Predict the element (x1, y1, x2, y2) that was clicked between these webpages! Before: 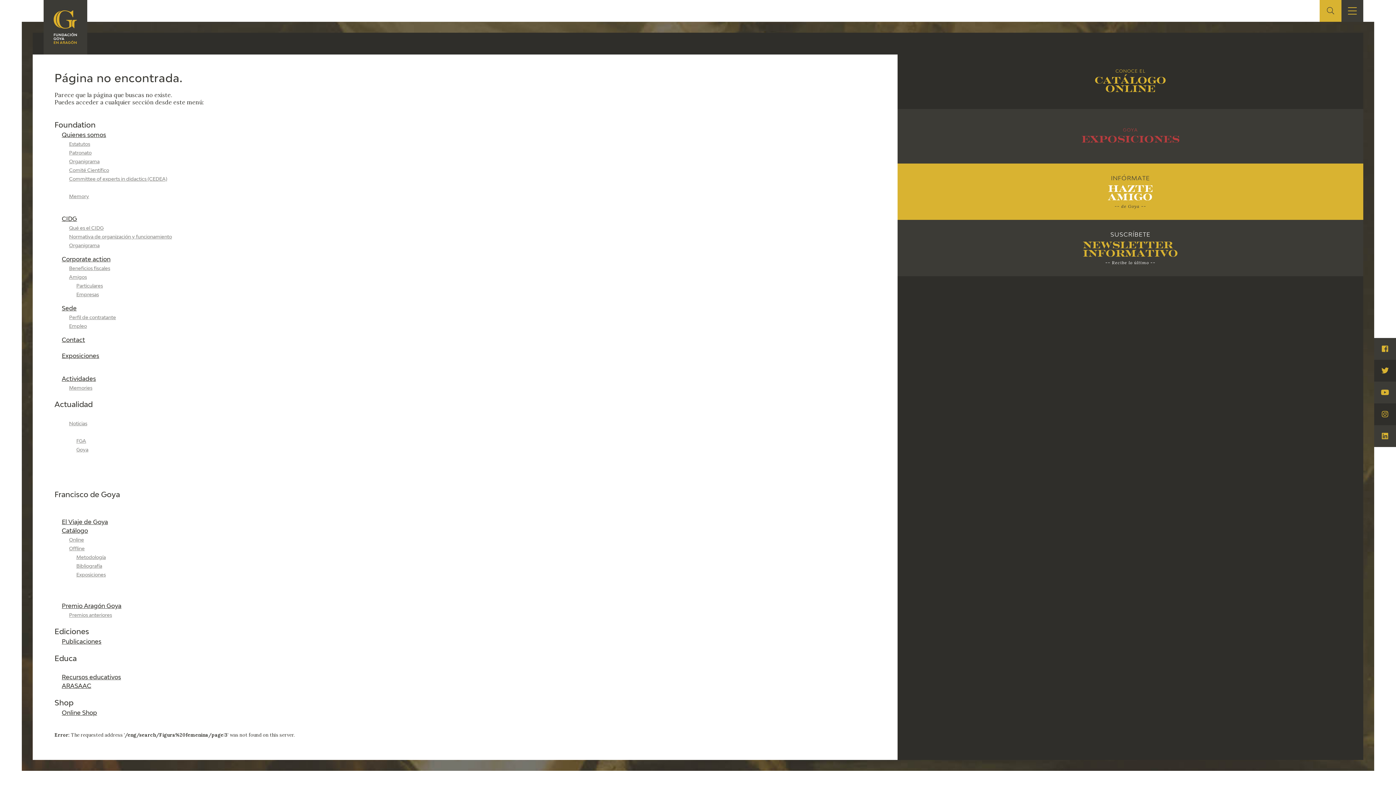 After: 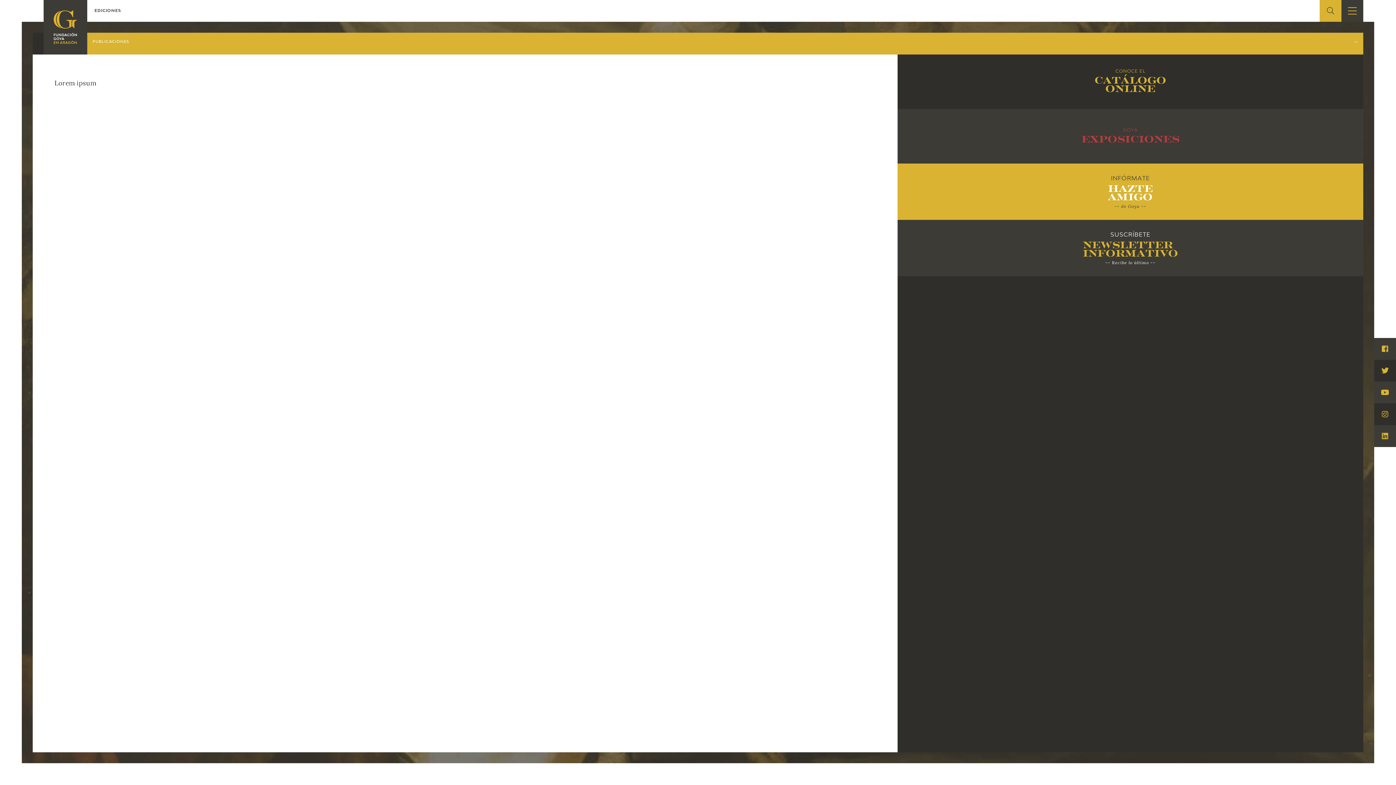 Action: bbox: (54, 639, 101, 645) label: Publicaciones